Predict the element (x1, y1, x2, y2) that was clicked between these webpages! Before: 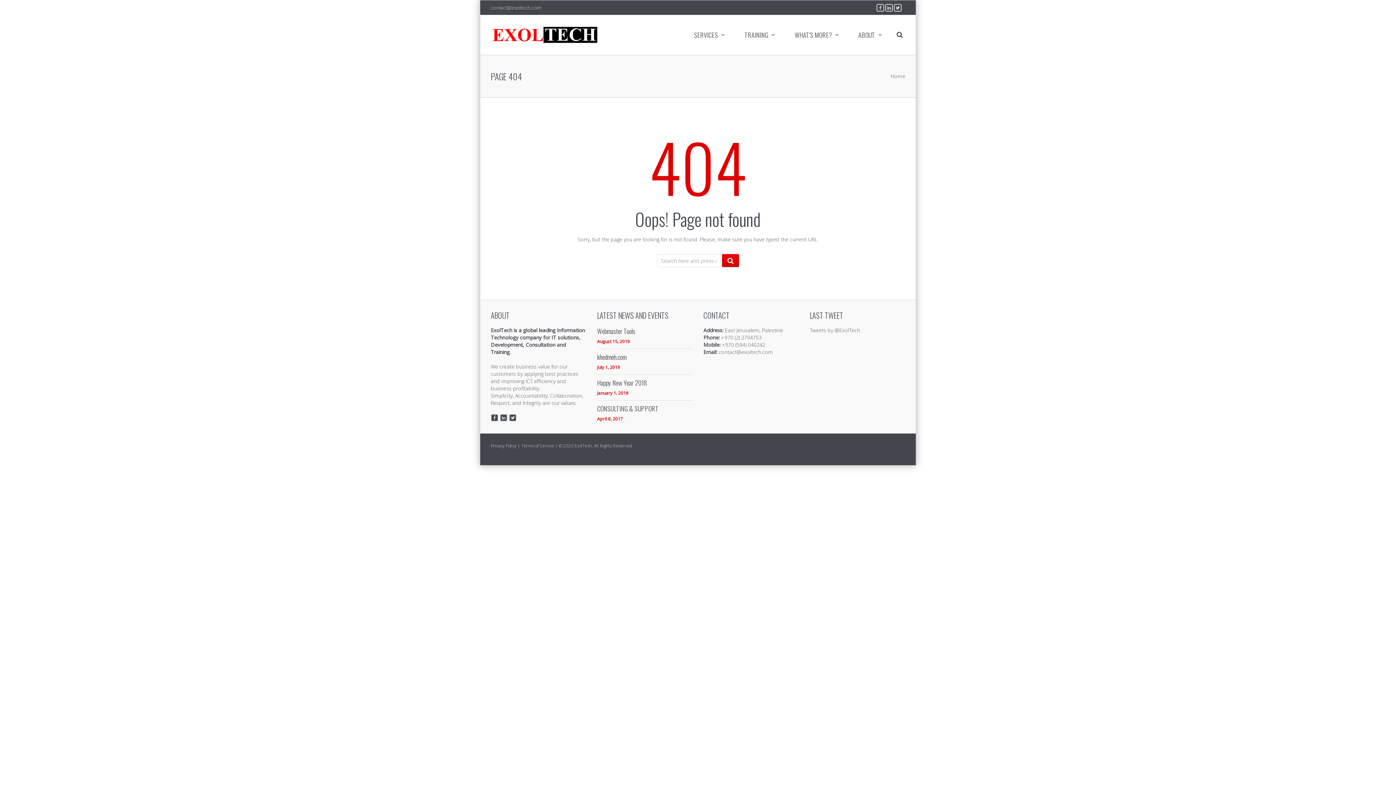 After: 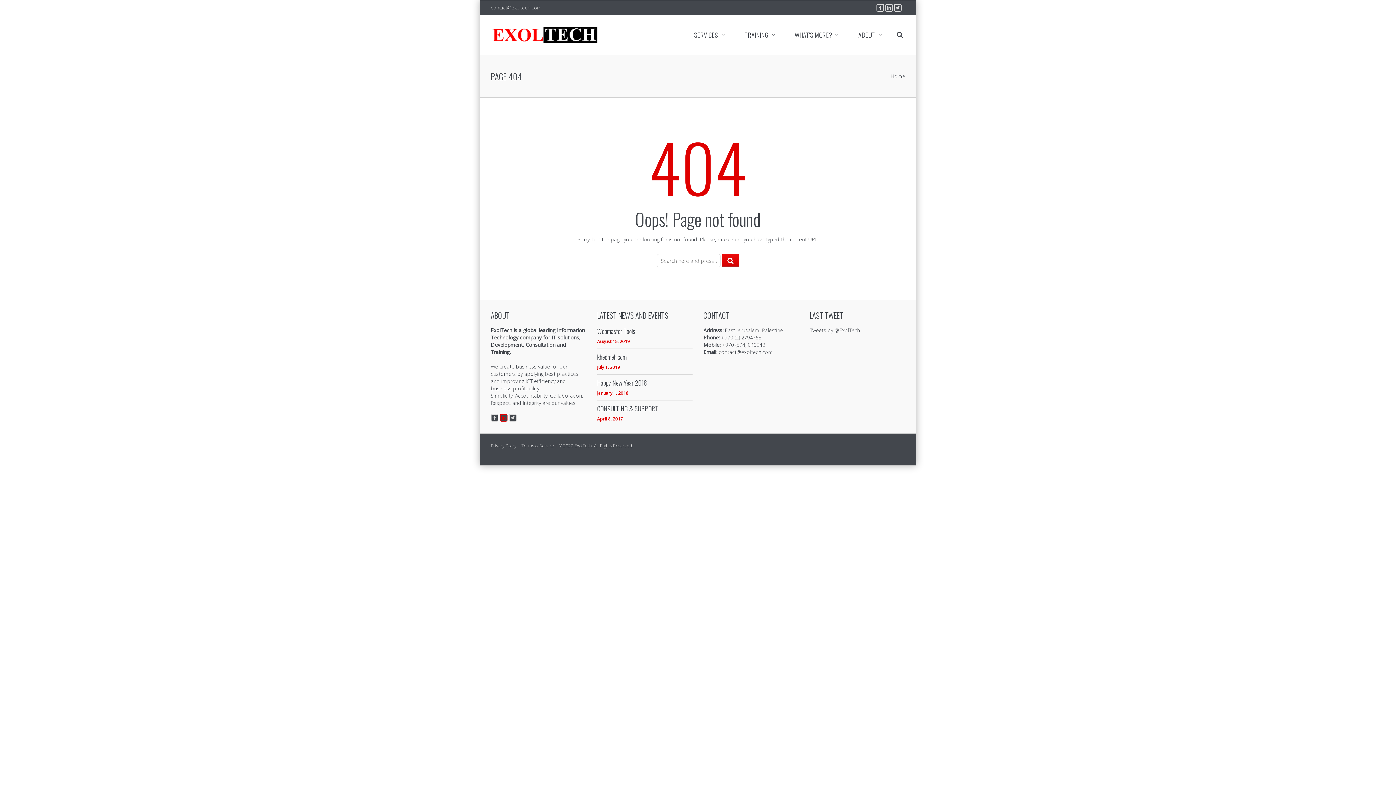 Action: bbox: (502, 414, 505, 421)